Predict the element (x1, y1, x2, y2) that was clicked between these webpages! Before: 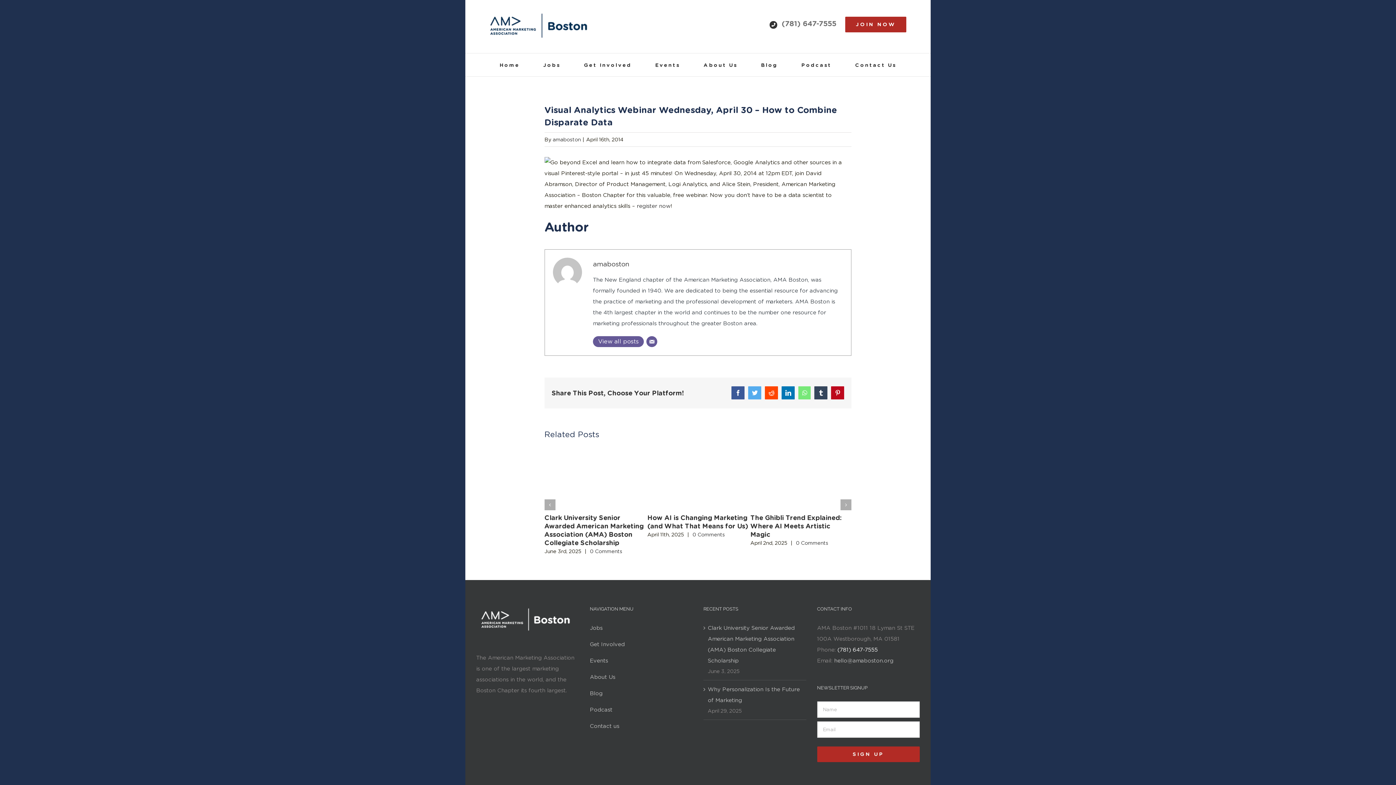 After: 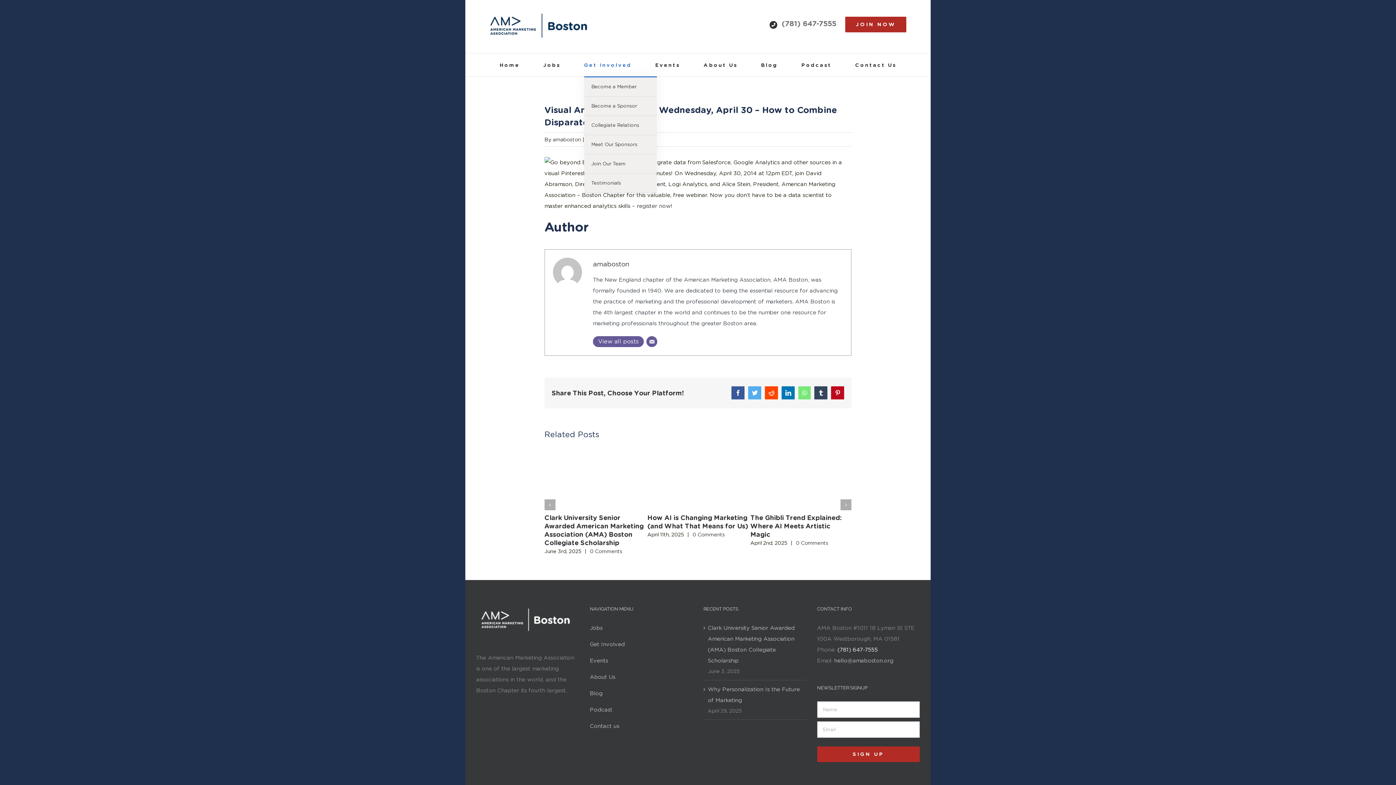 Action: bbox: (584, 53, 631, 76) label: Get Involved